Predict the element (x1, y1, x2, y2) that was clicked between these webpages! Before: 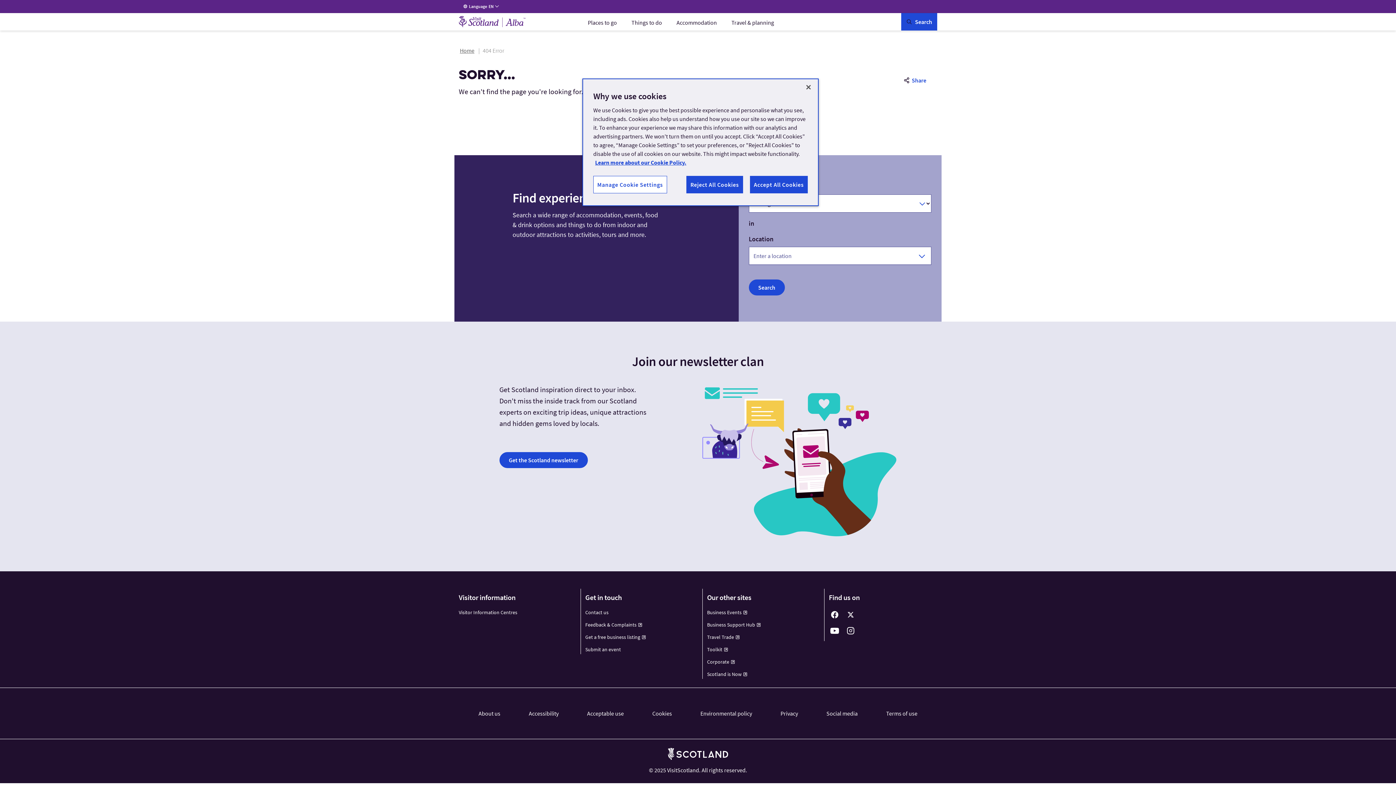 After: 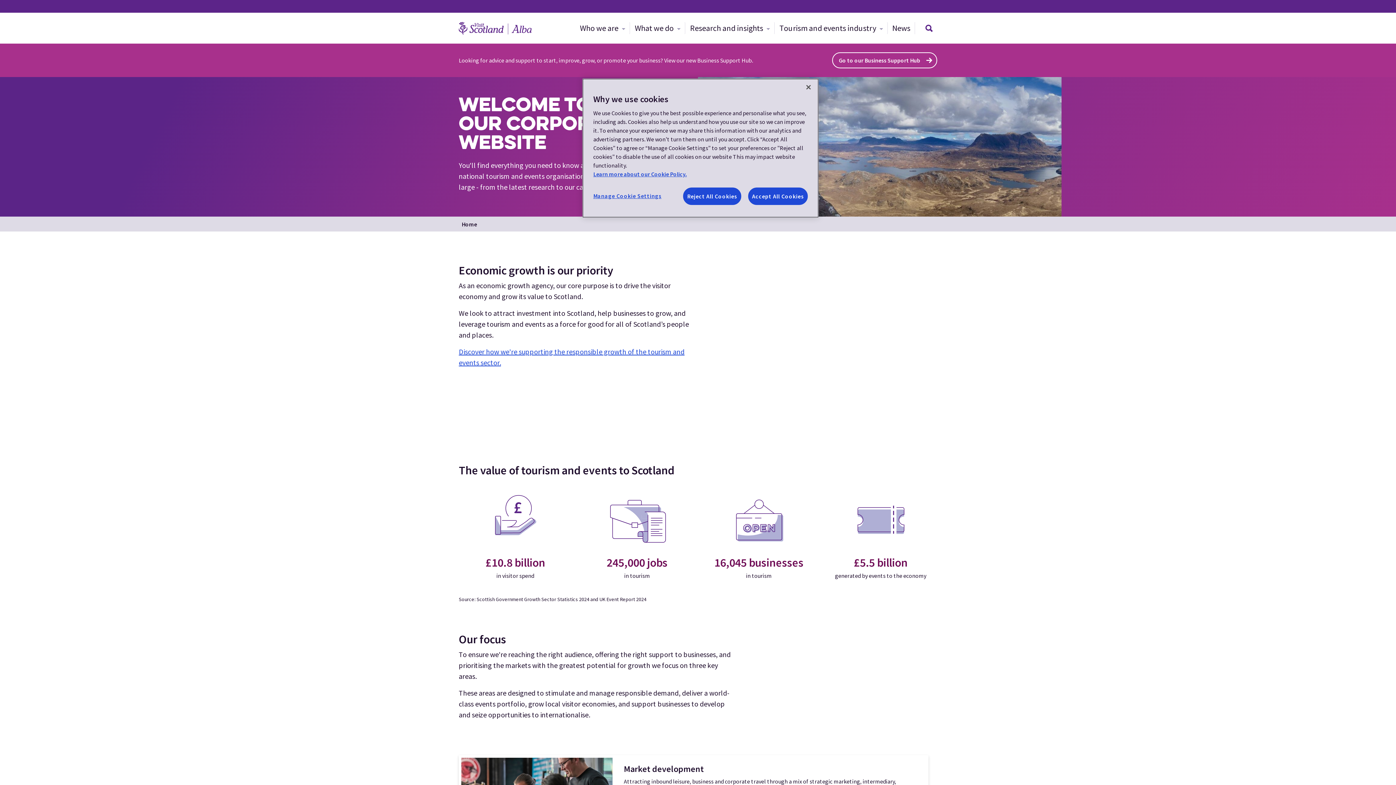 Action: bbox: (707, 659, 735, 665) label: Corporate